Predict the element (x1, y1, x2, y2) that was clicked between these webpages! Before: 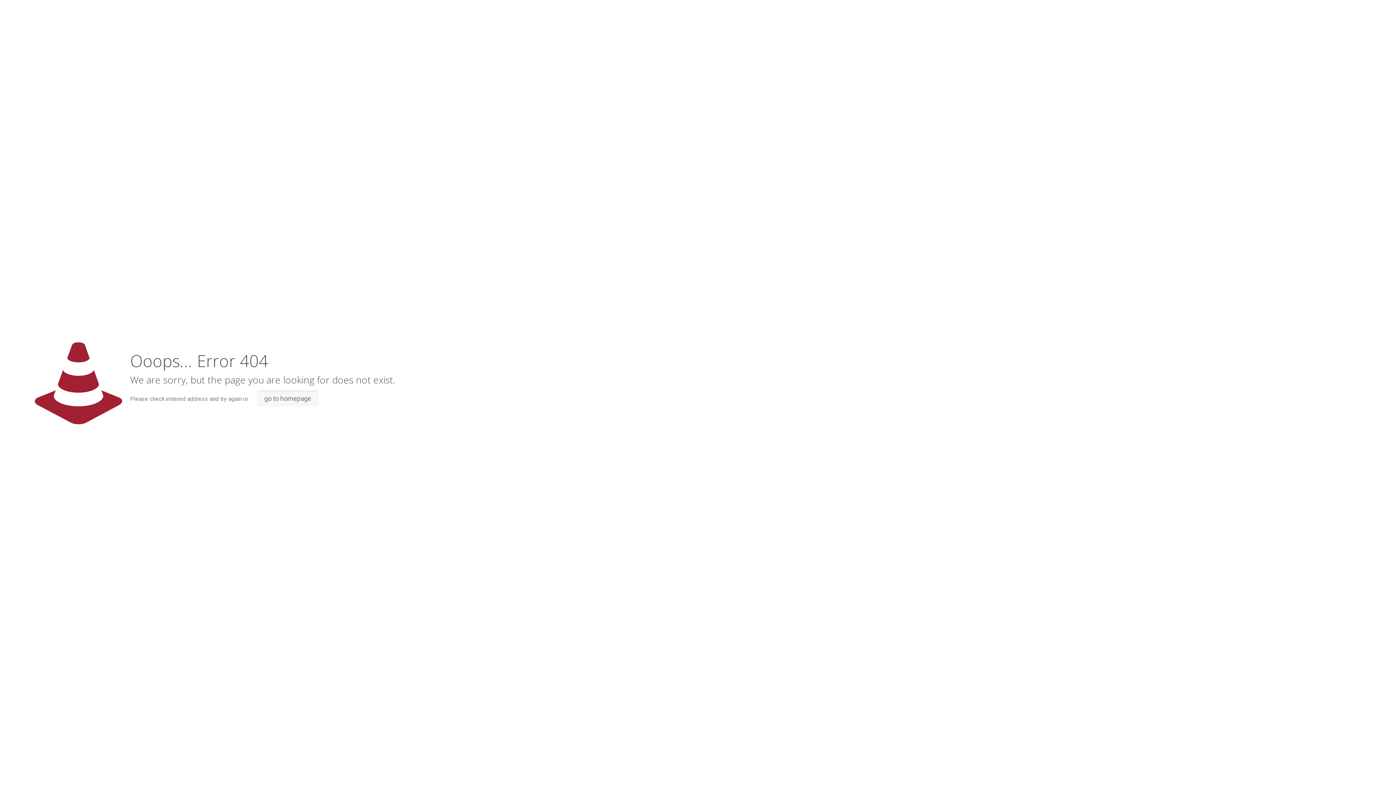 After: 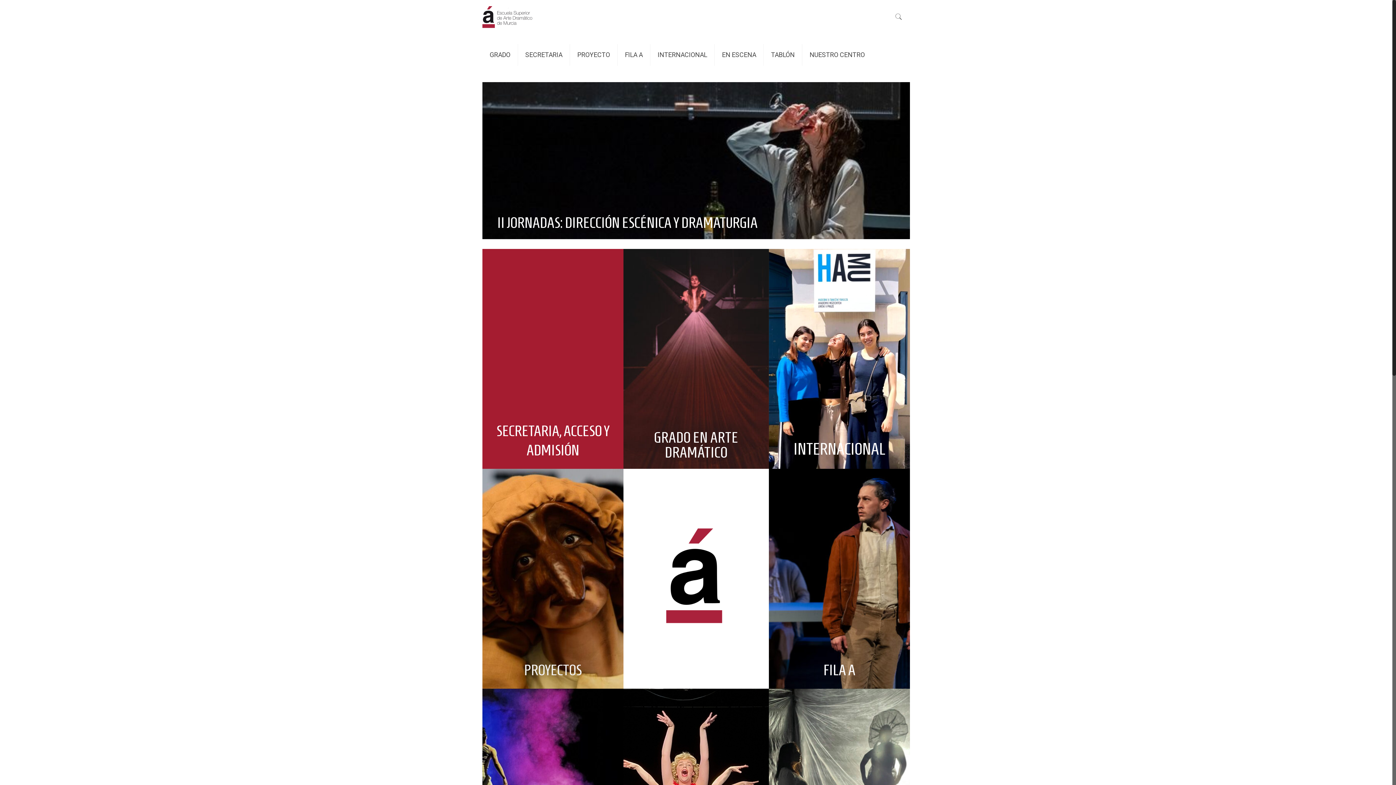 Action: bbox: (257, 390, 318, 406) label: go to homepage